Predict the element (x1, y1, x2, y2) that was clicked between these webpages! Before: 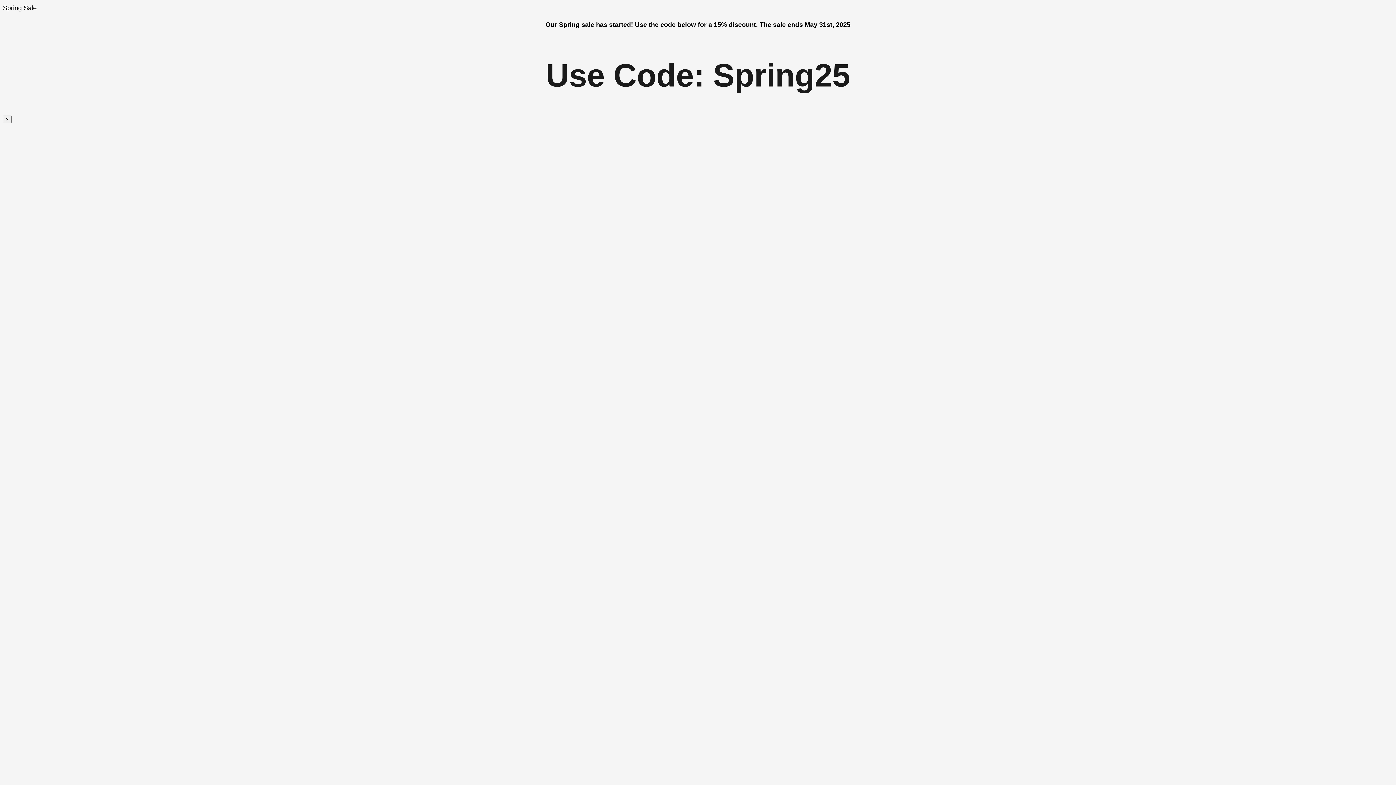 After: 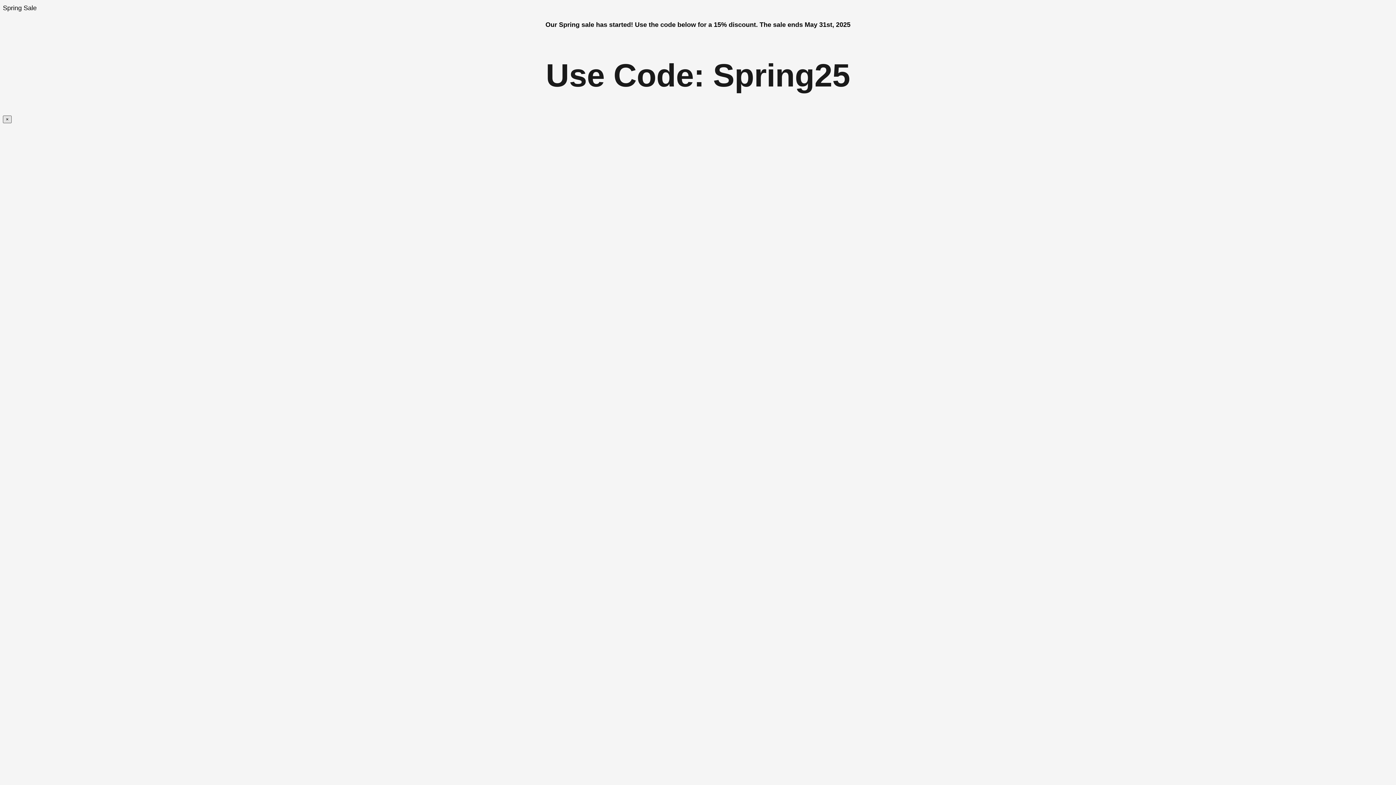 Action: label: Close bbox: (2, 115, 11, 123)